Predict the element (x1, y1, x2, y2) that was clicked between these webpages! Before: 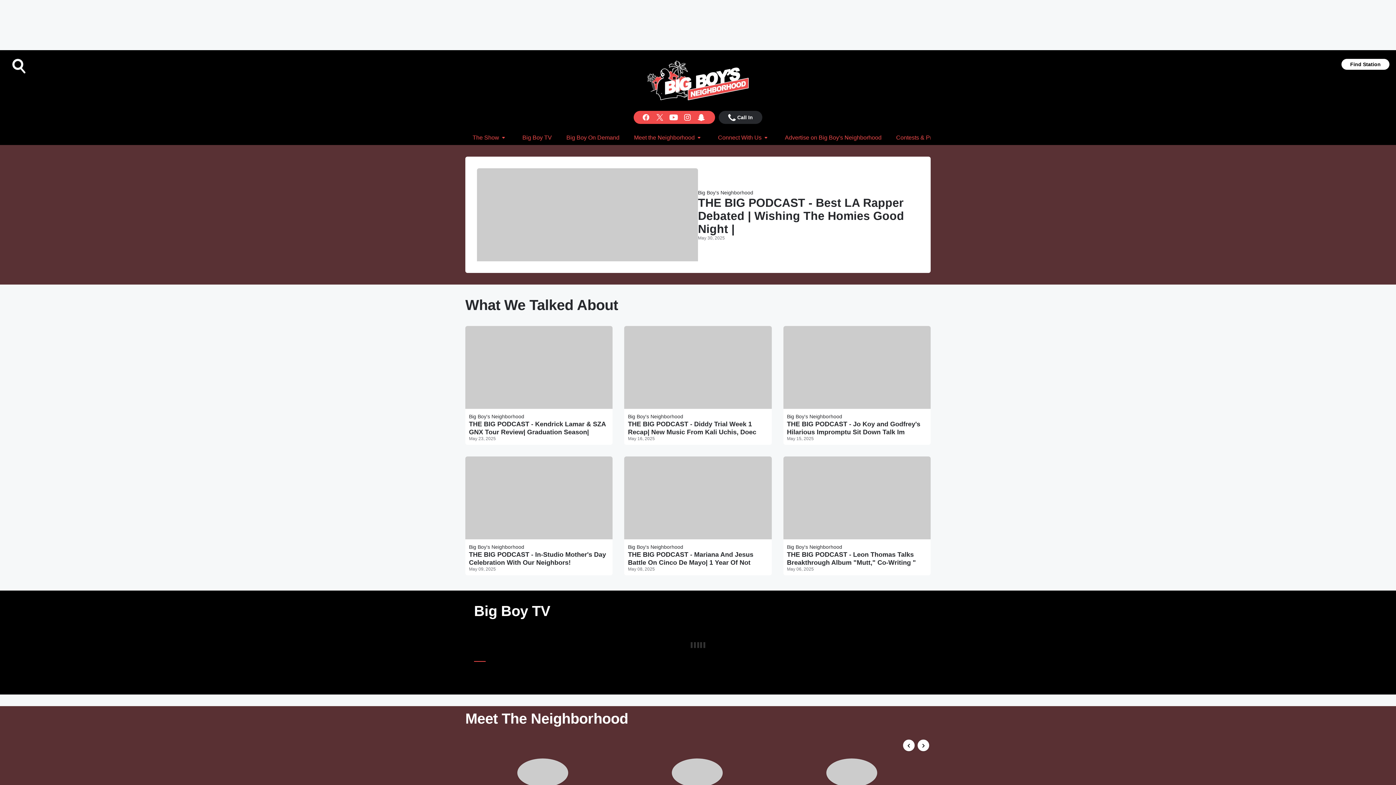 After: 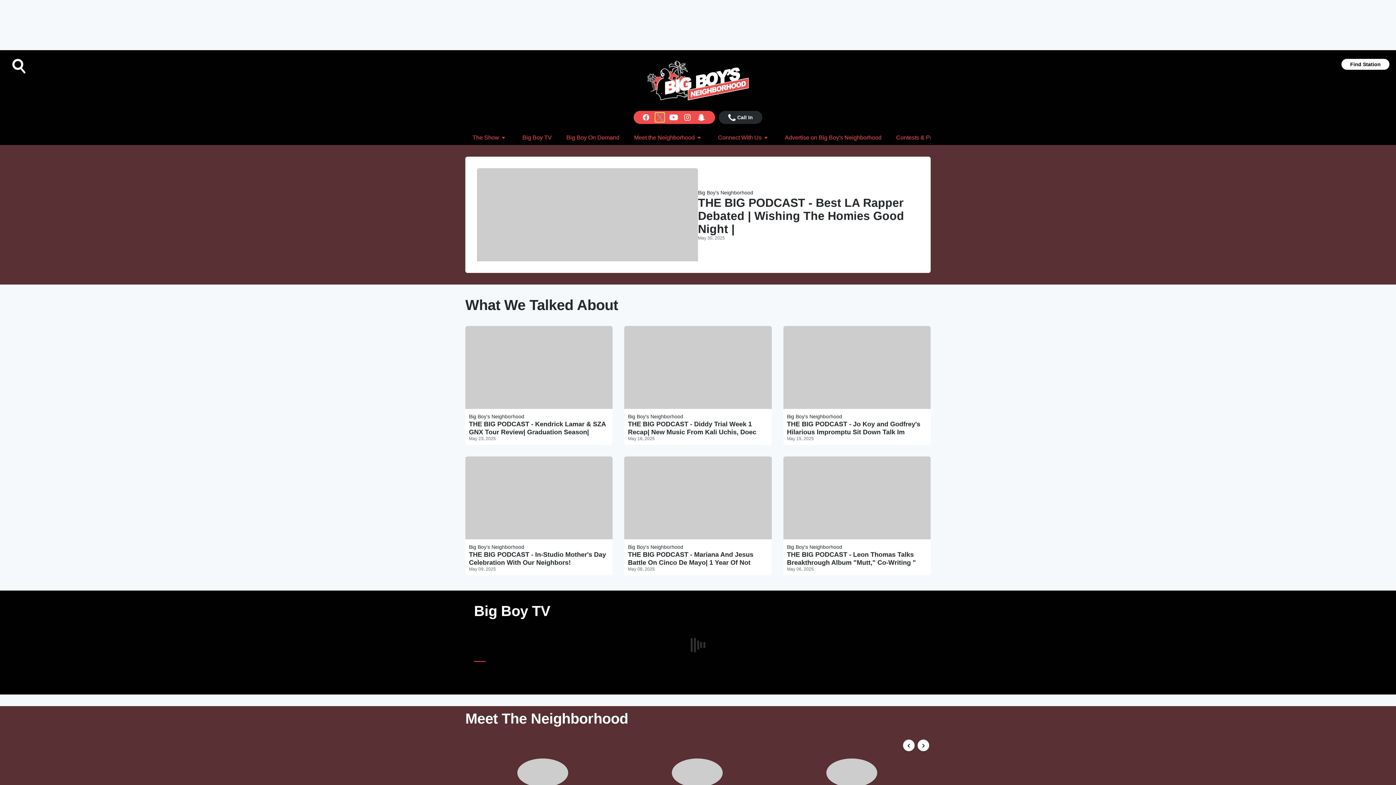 Action: label: Visit us on X bbox: (655, 113, 665, 121)